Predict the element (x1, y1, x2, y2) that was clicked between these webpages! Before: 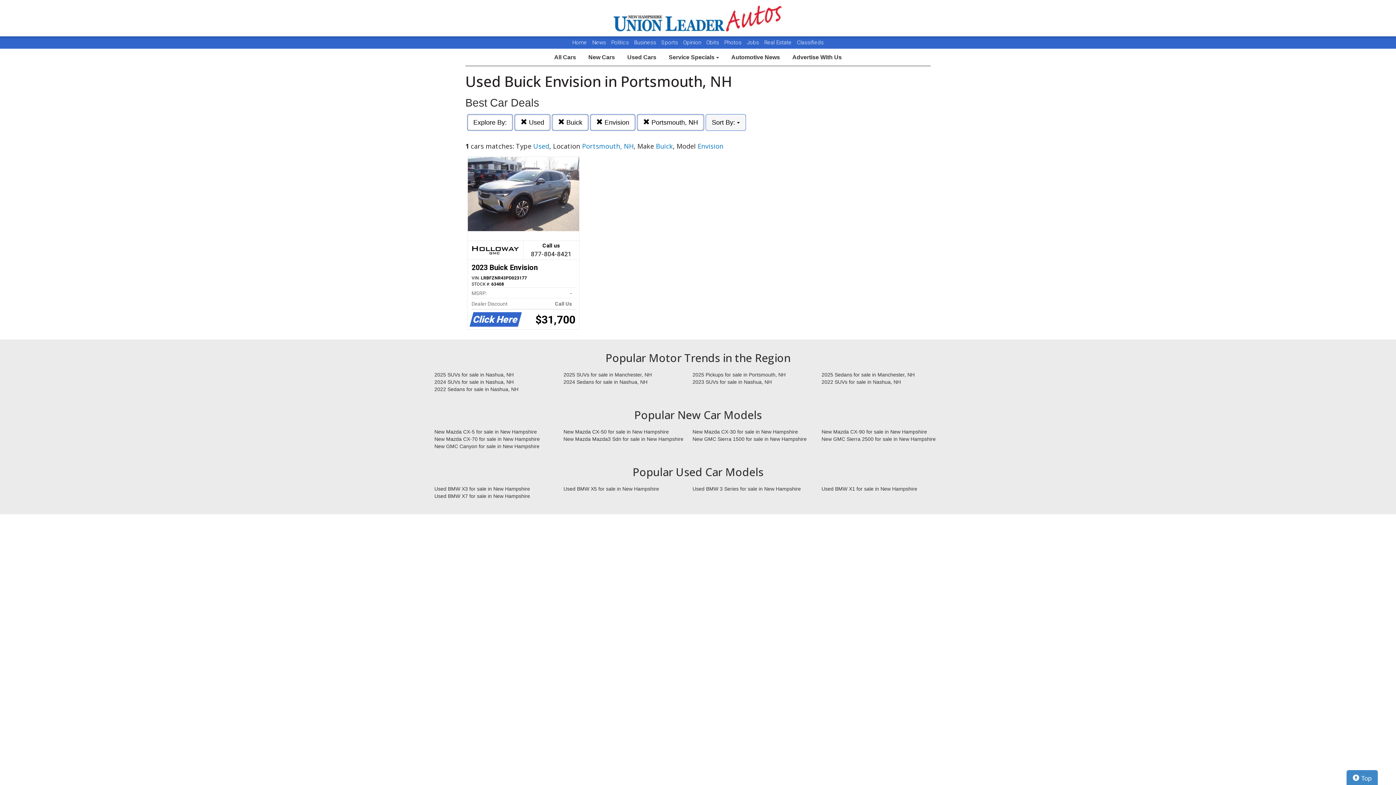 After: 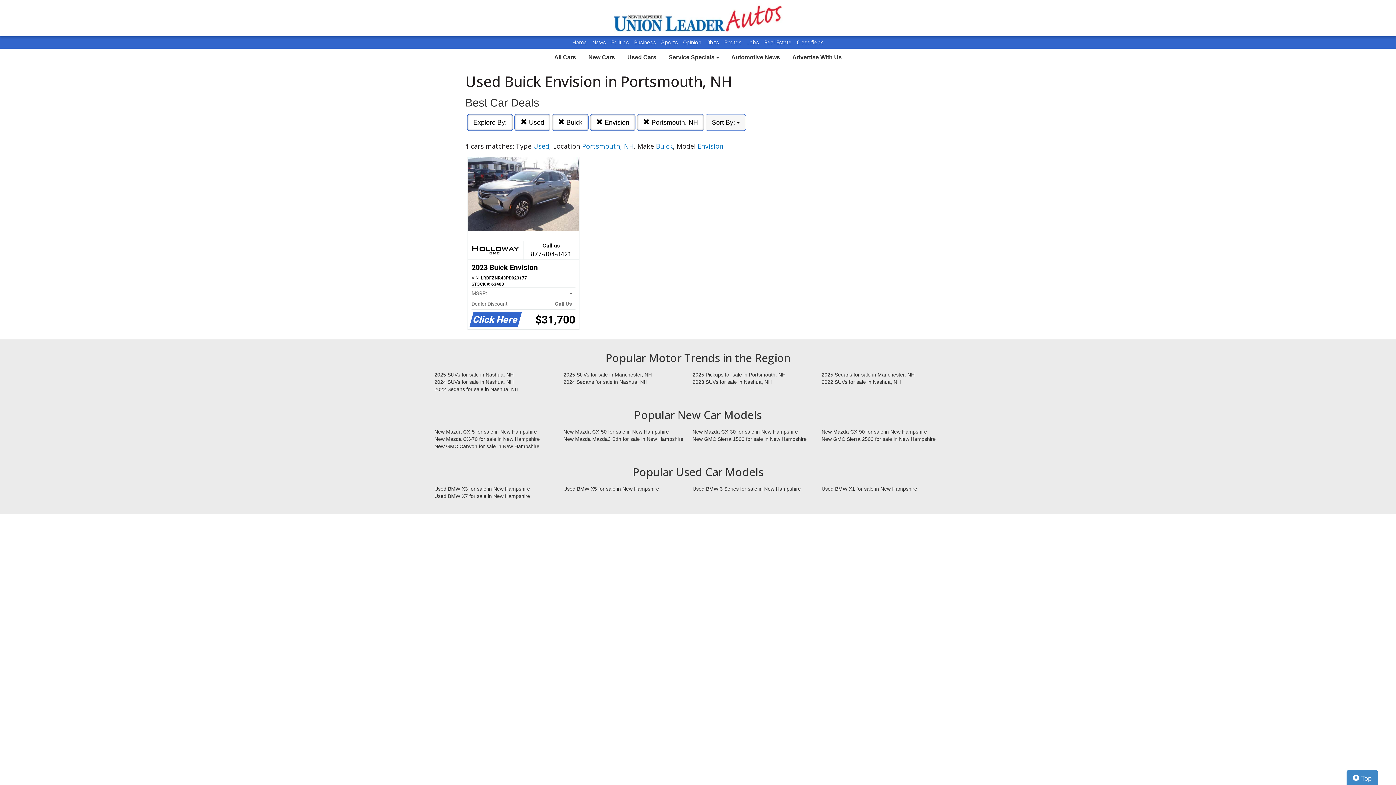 Action: label: Real Estate  bbox: (764, 39, 793, 45)